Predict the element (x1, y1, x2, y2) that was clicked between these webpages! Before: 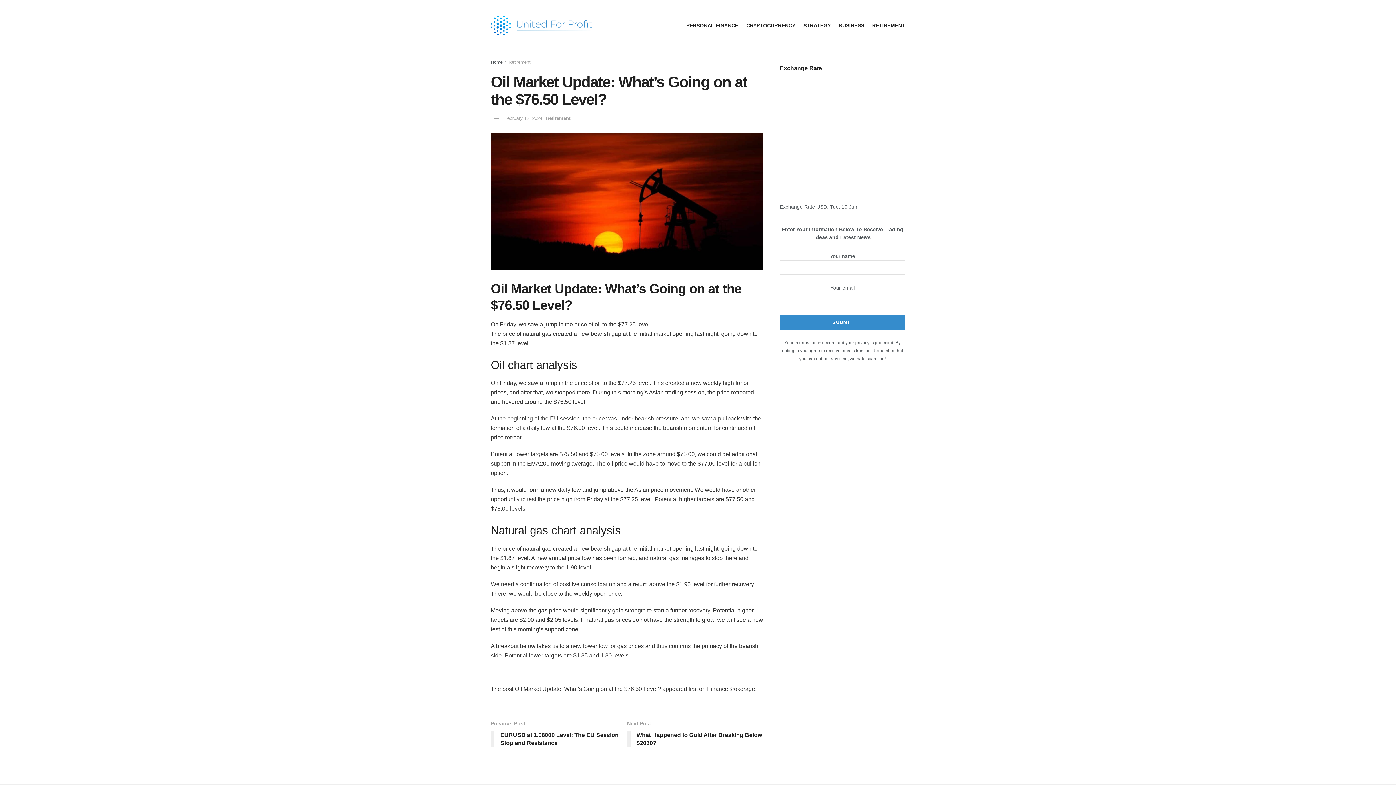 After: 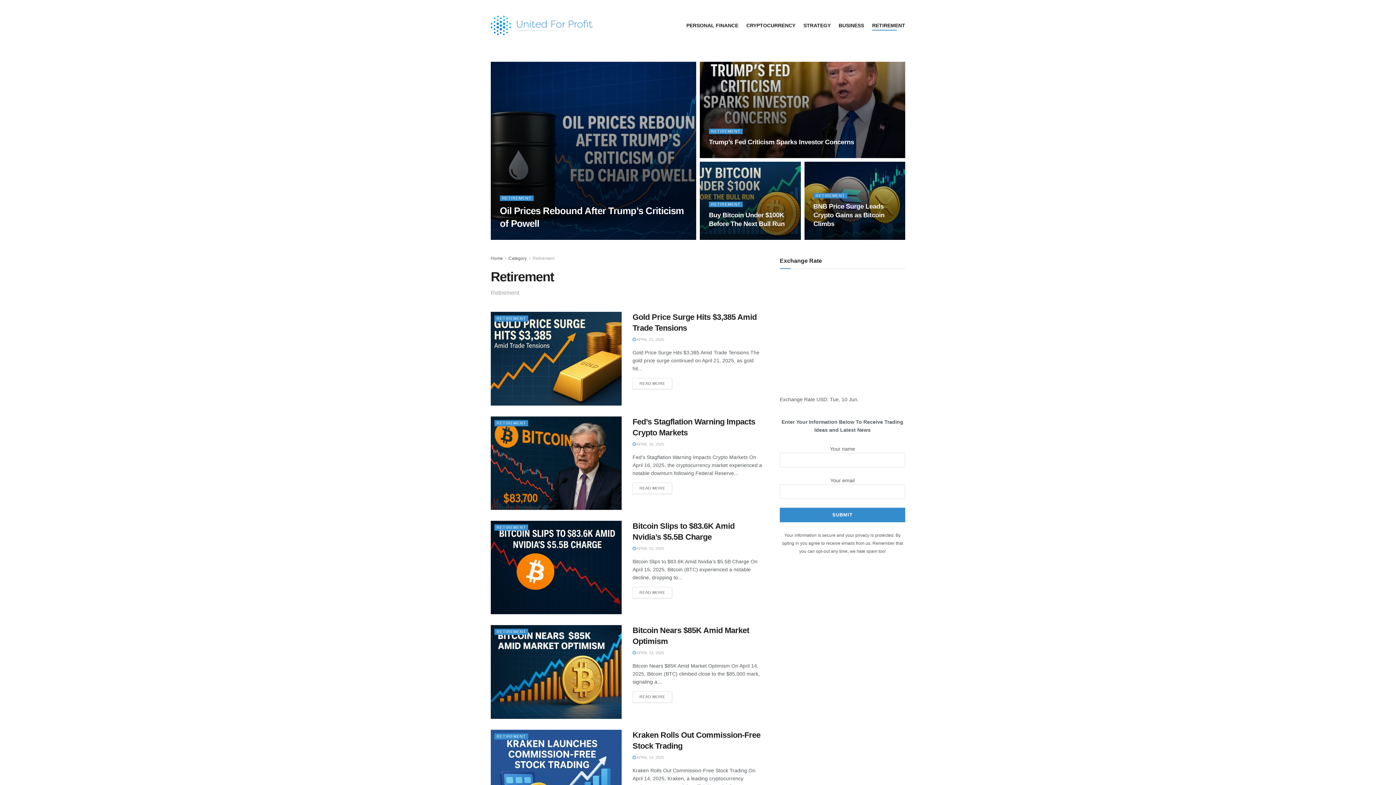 Action: bbox: (546, 115, 570, 121) label: Retirement